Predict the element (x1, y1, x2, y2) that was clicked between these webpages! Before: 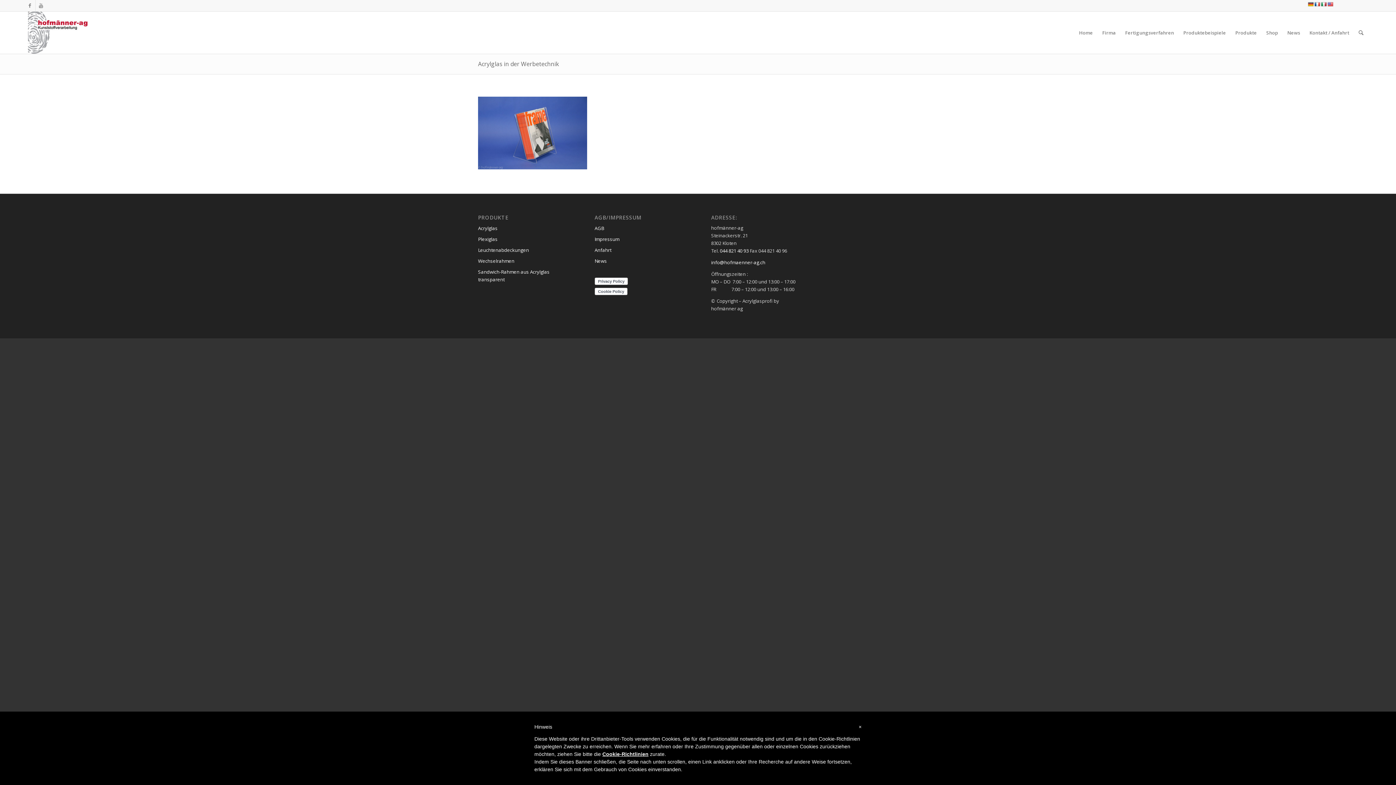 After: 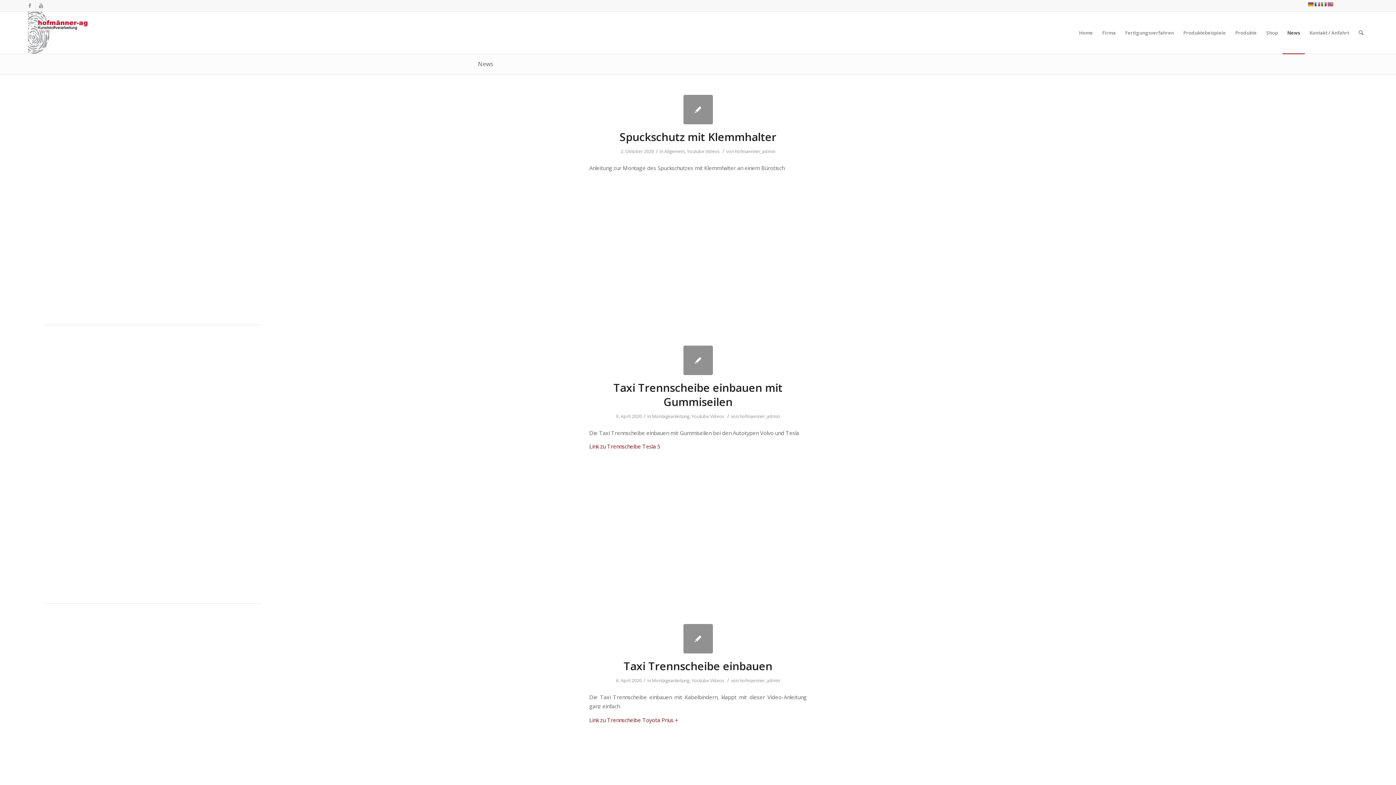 Action: label: News bbox: (594, 256, 684, 266)